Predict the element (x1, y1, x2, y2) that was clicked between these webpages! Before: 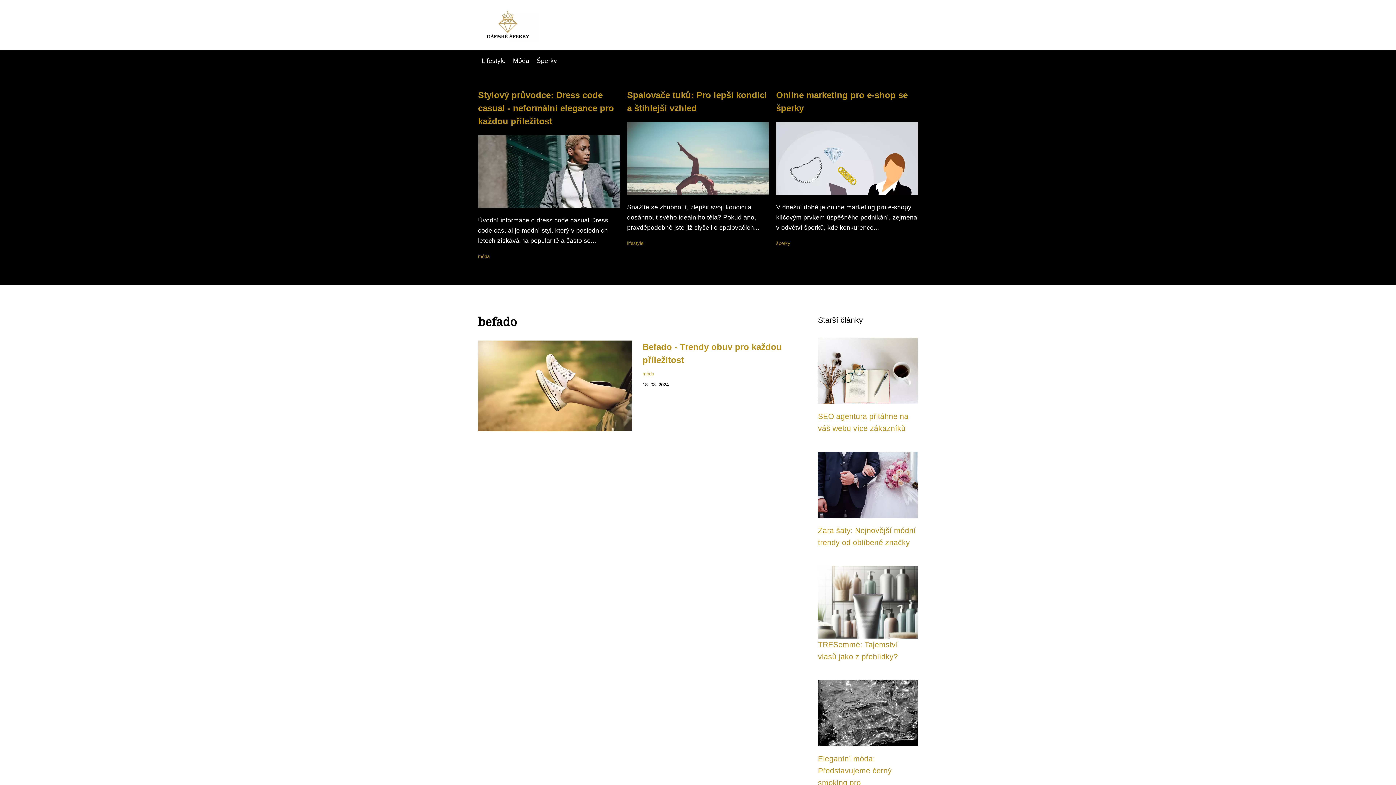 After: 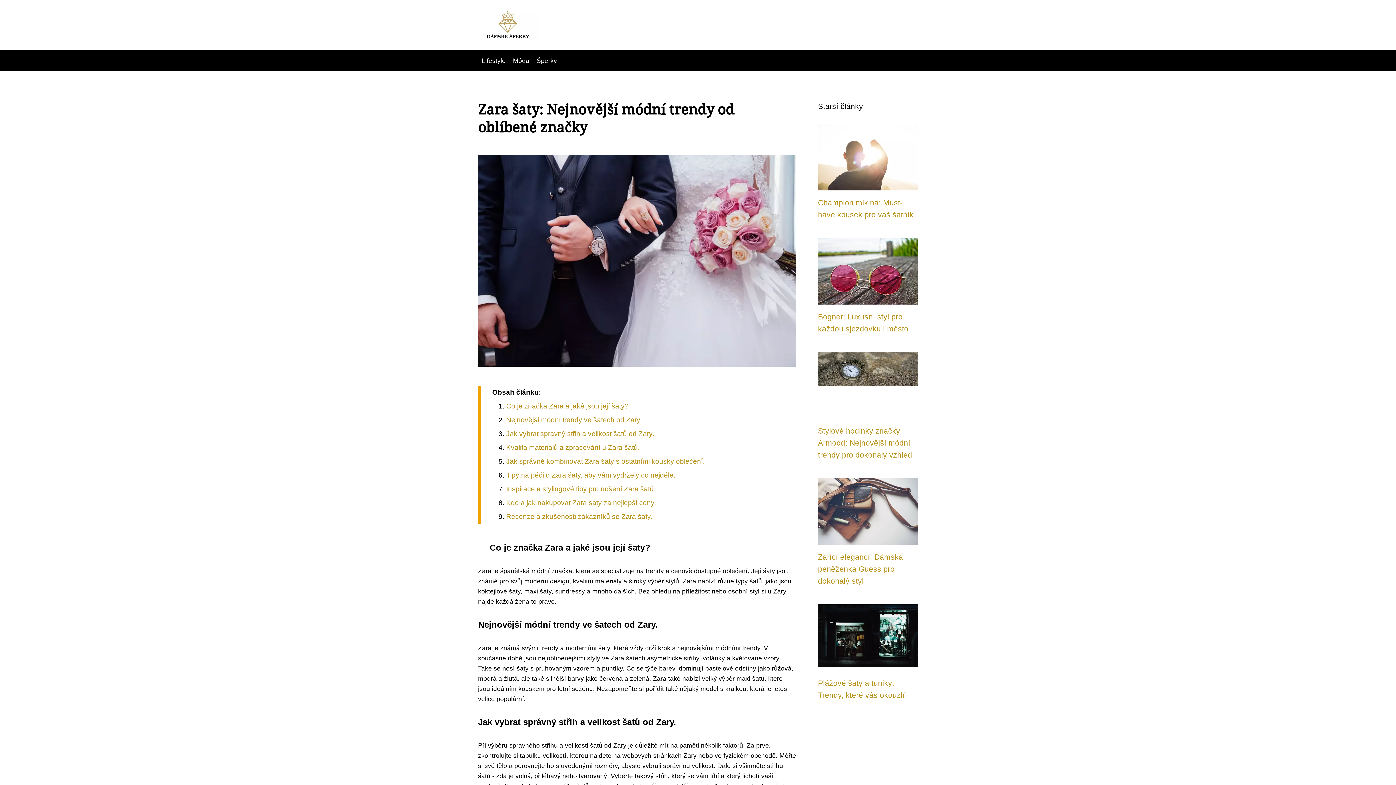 Action: bbox: (818, 481, 918, 488)